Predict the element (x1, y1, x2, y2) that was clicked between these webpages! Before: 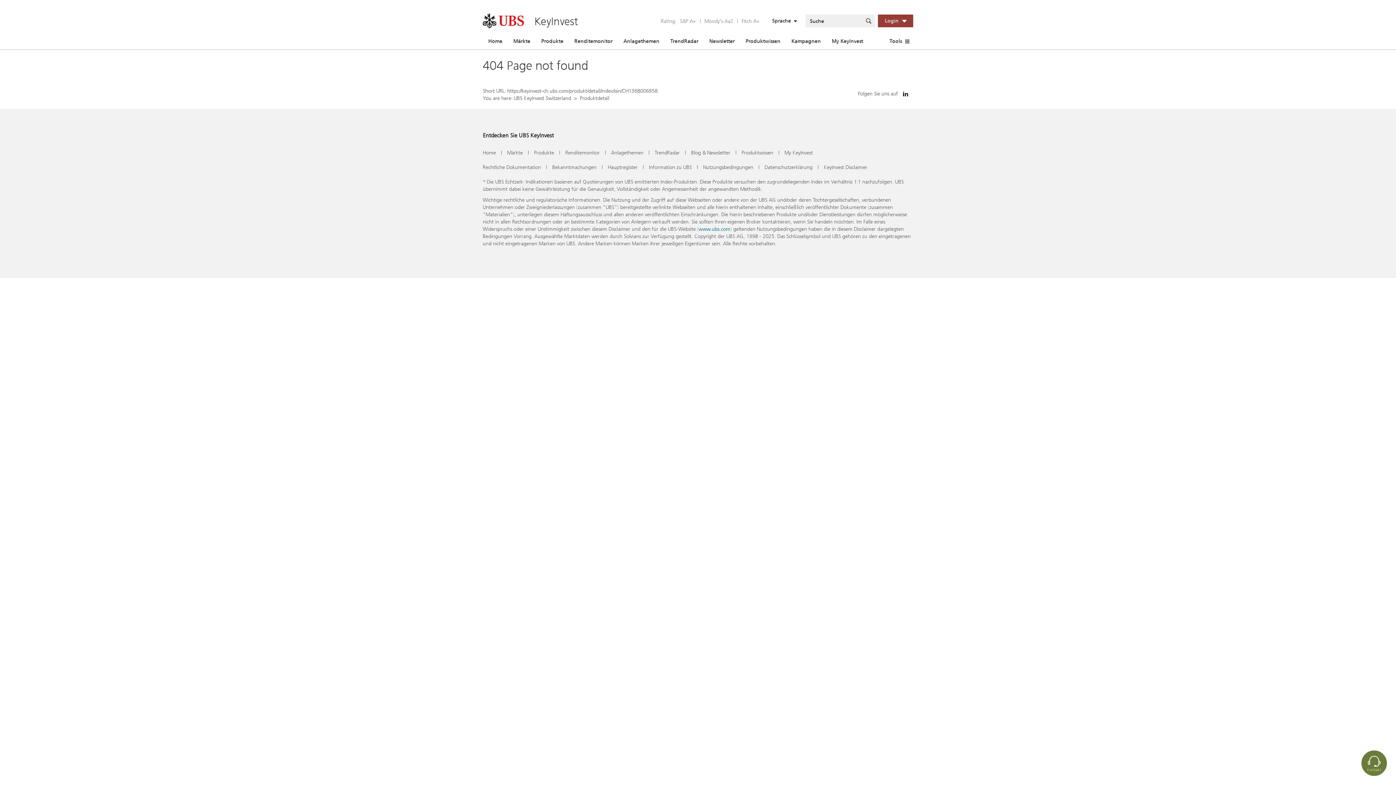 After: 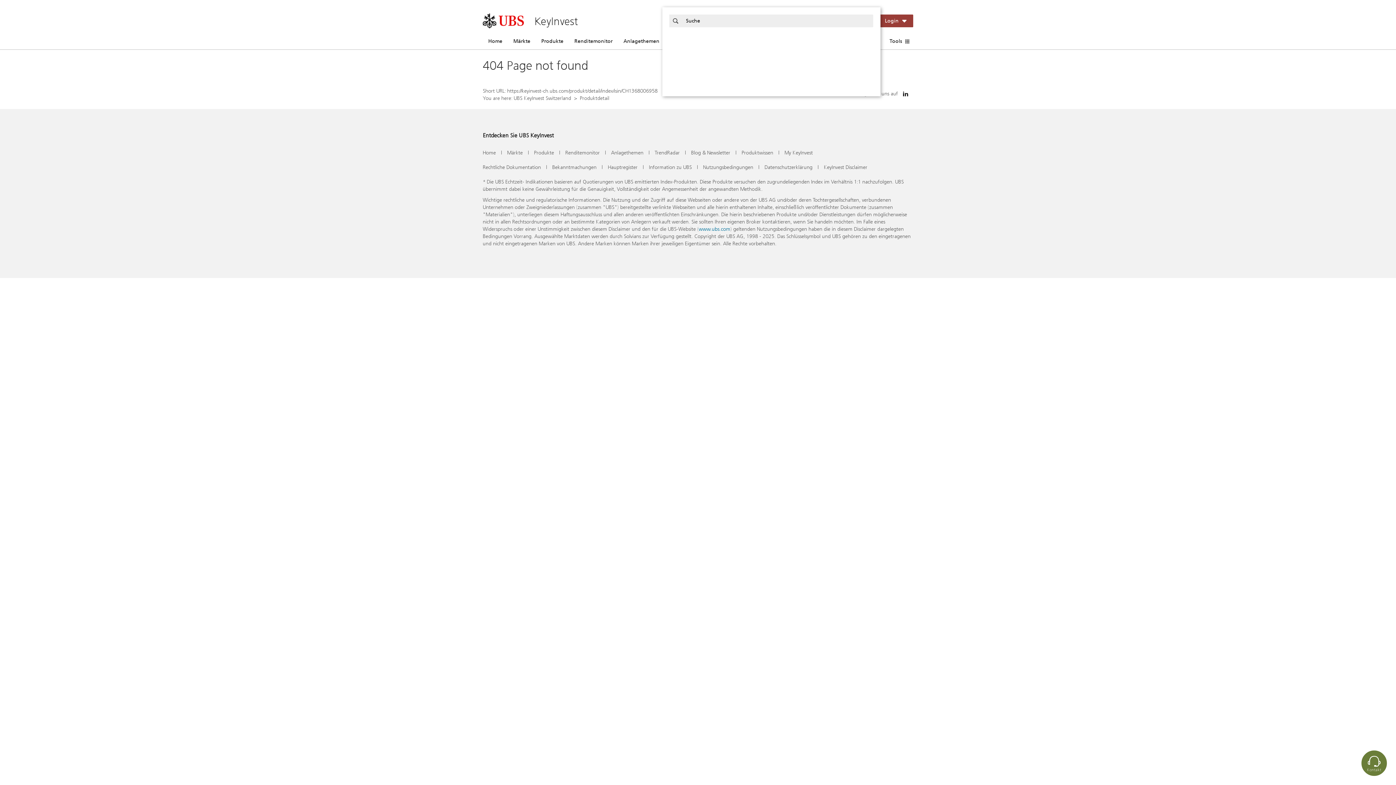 Action: bbox: (862, 14, 874, 27)